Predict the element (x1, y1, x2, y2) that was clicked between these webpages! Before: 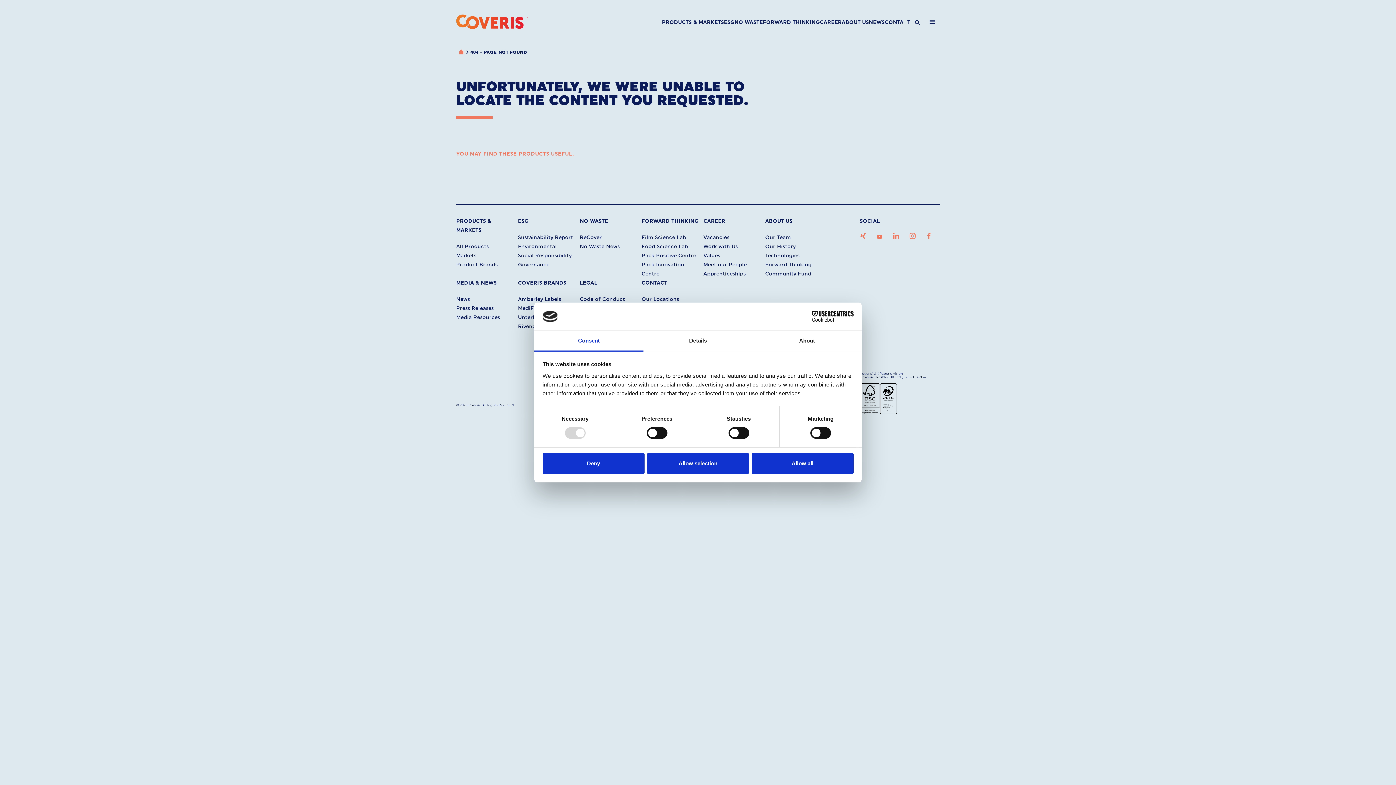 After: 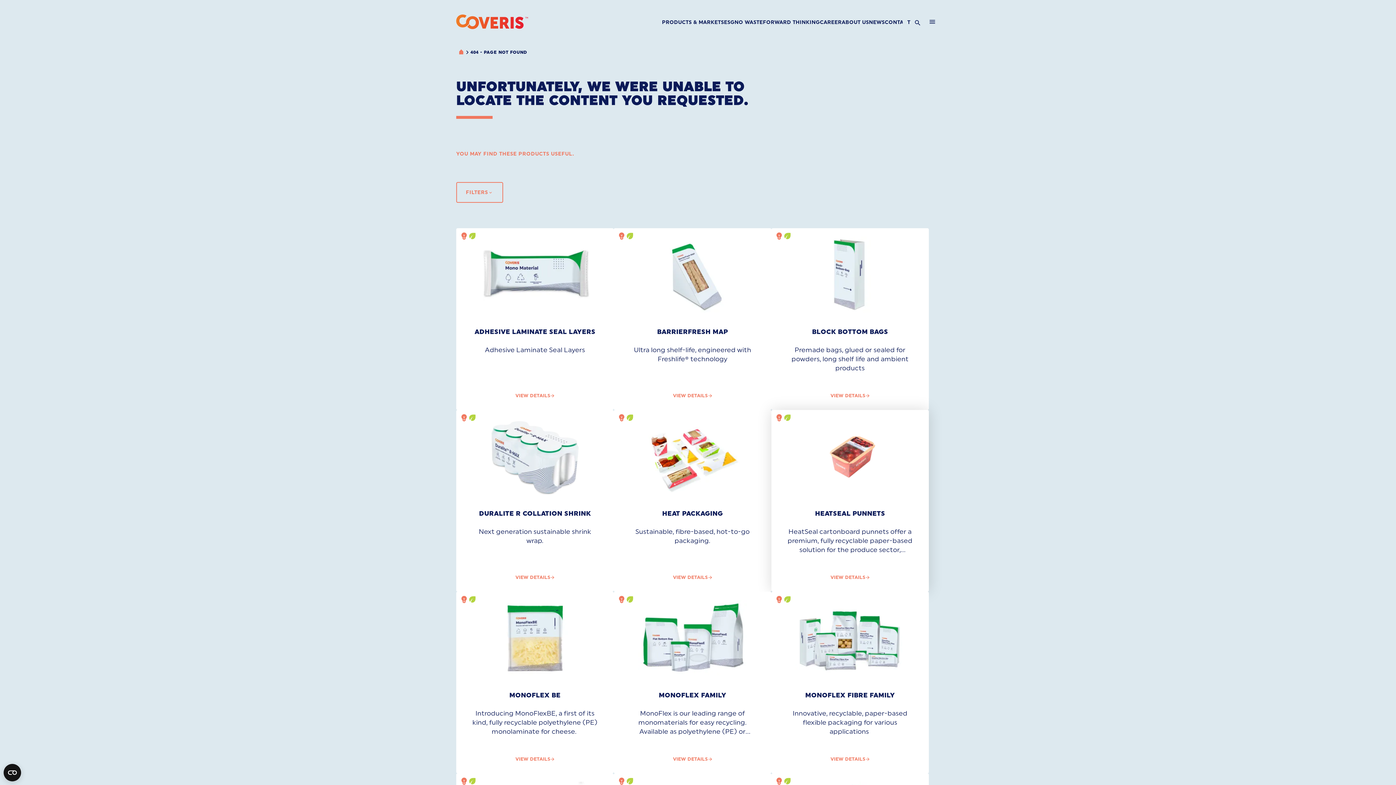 Action: bbox: (751, 453, 853, 474) label: Allow all